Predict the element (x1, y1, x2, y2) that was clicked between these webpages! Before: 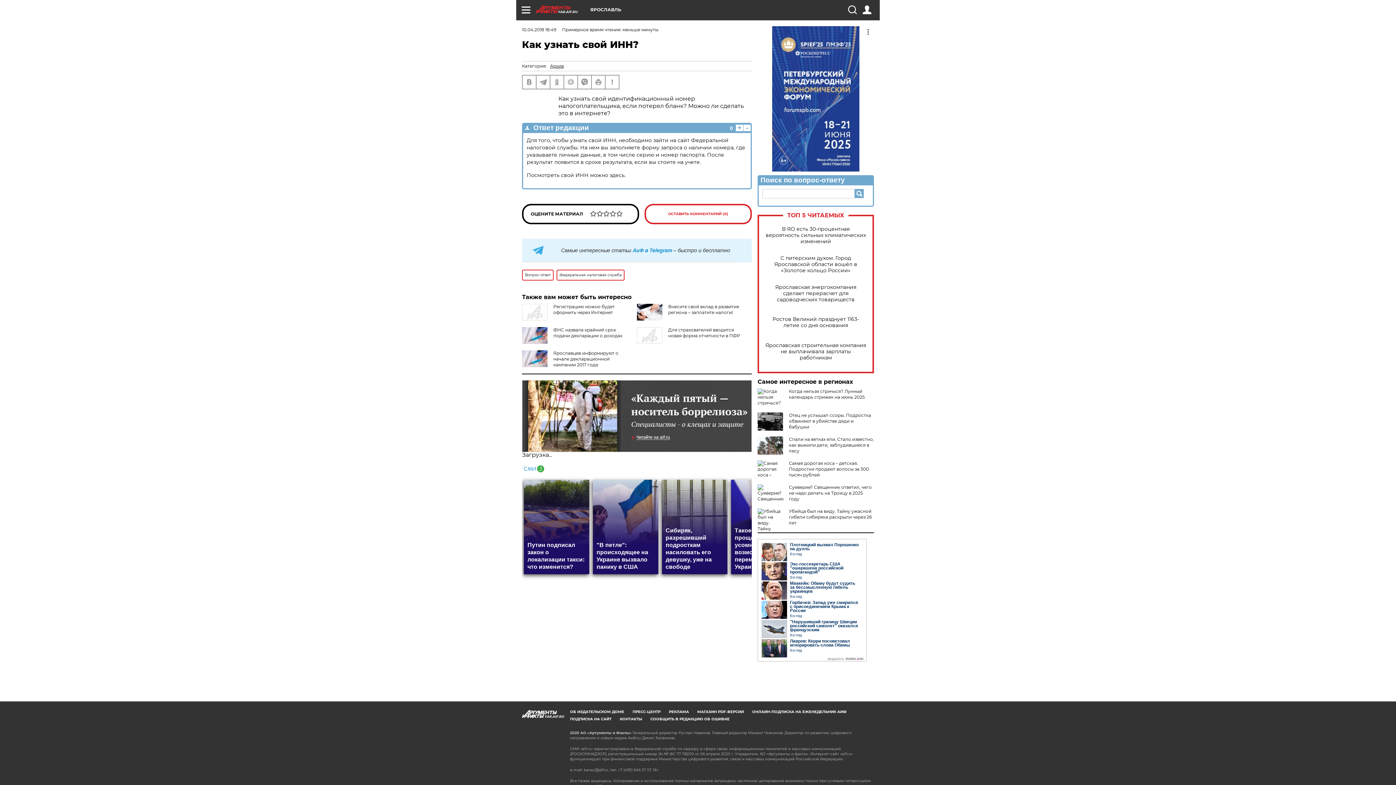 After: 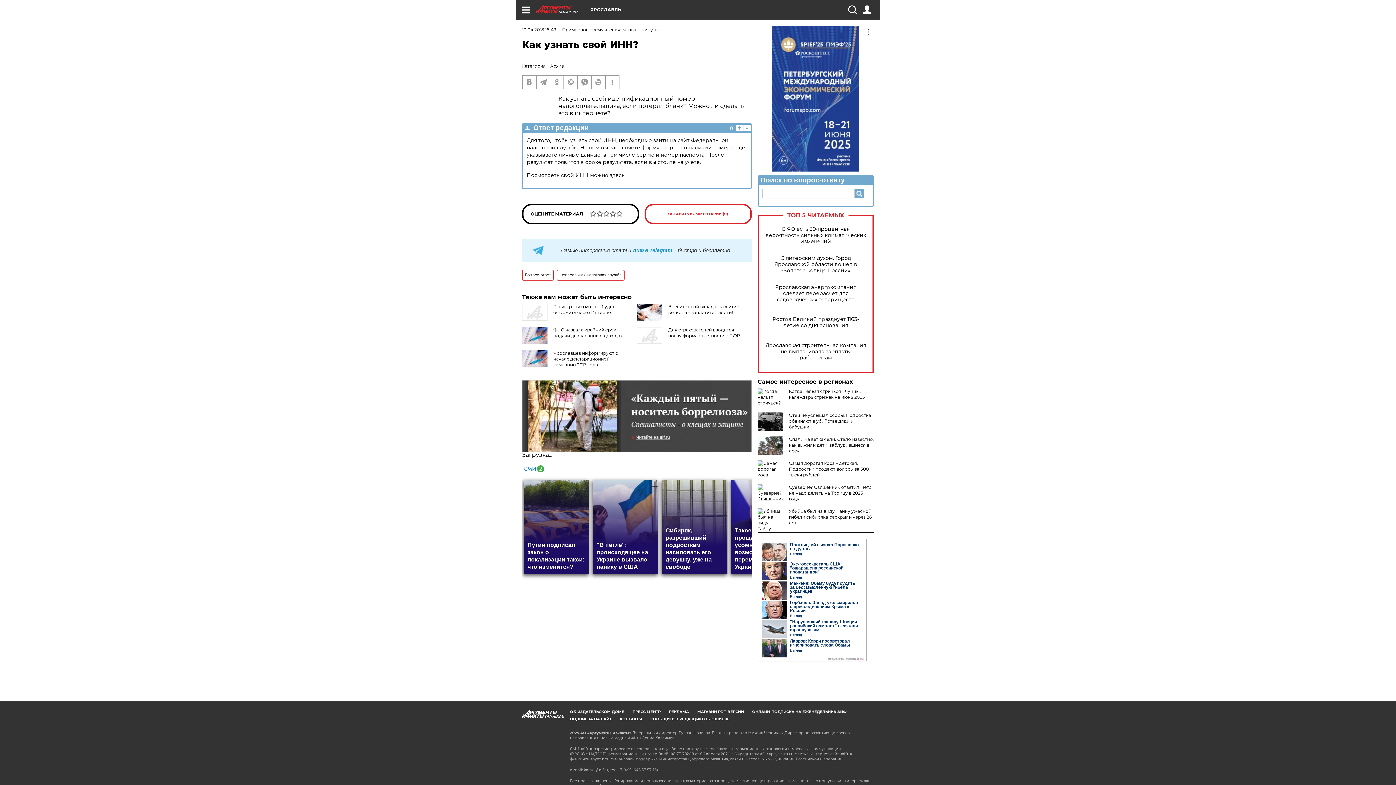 Action: bbox: (757, 26, 874, 171)